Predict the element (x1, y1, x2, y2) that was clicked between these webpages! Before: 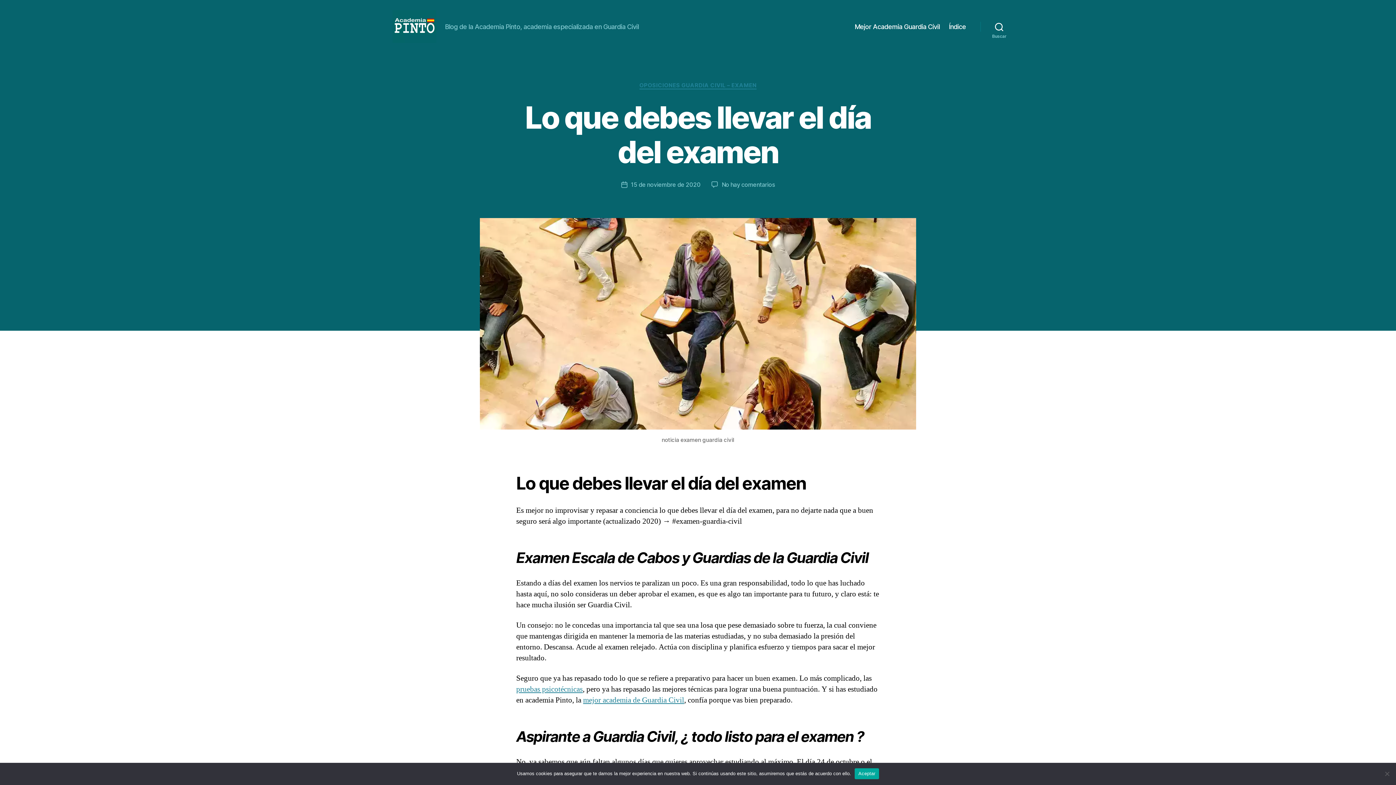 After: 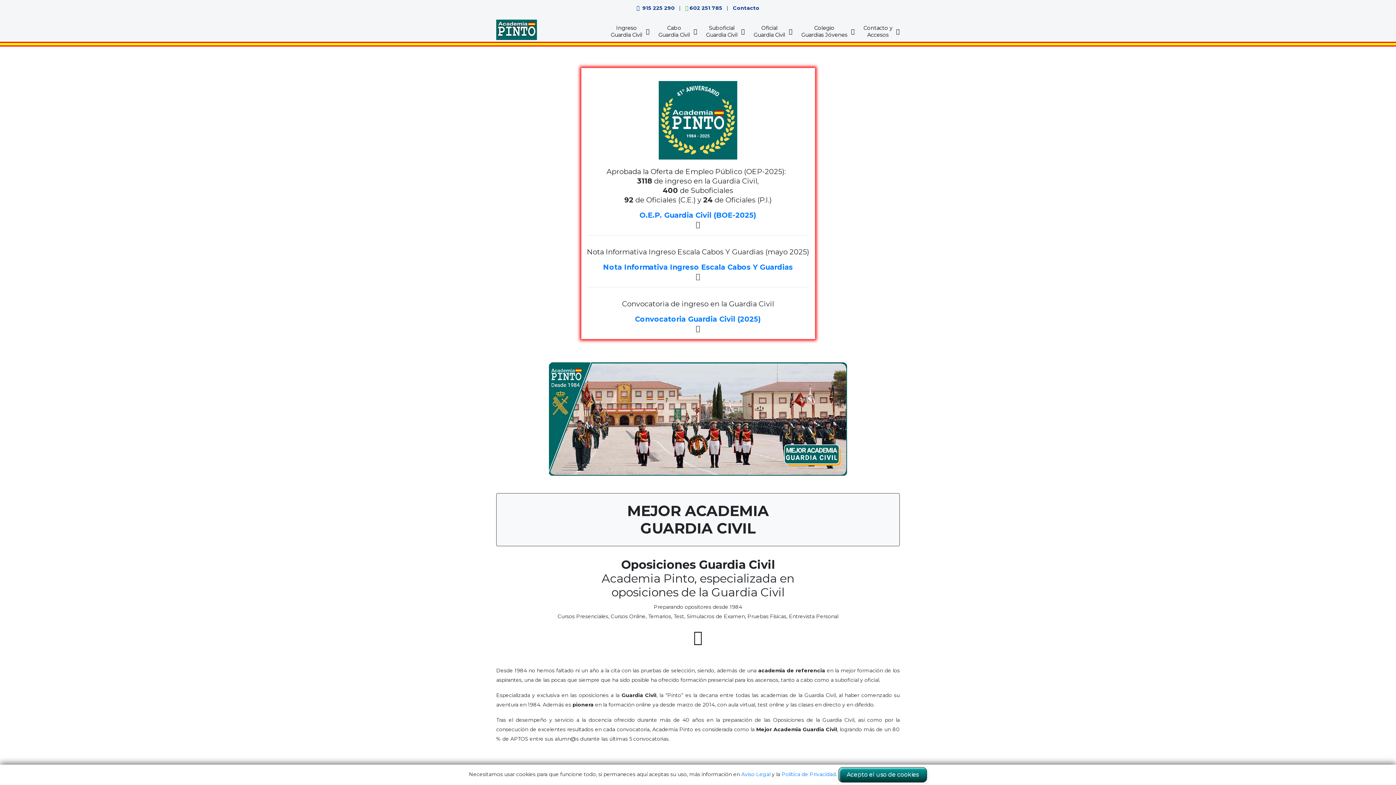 Action: label: Mejor Academia Guardia Civil bbox: (854, 22, 939, 30)